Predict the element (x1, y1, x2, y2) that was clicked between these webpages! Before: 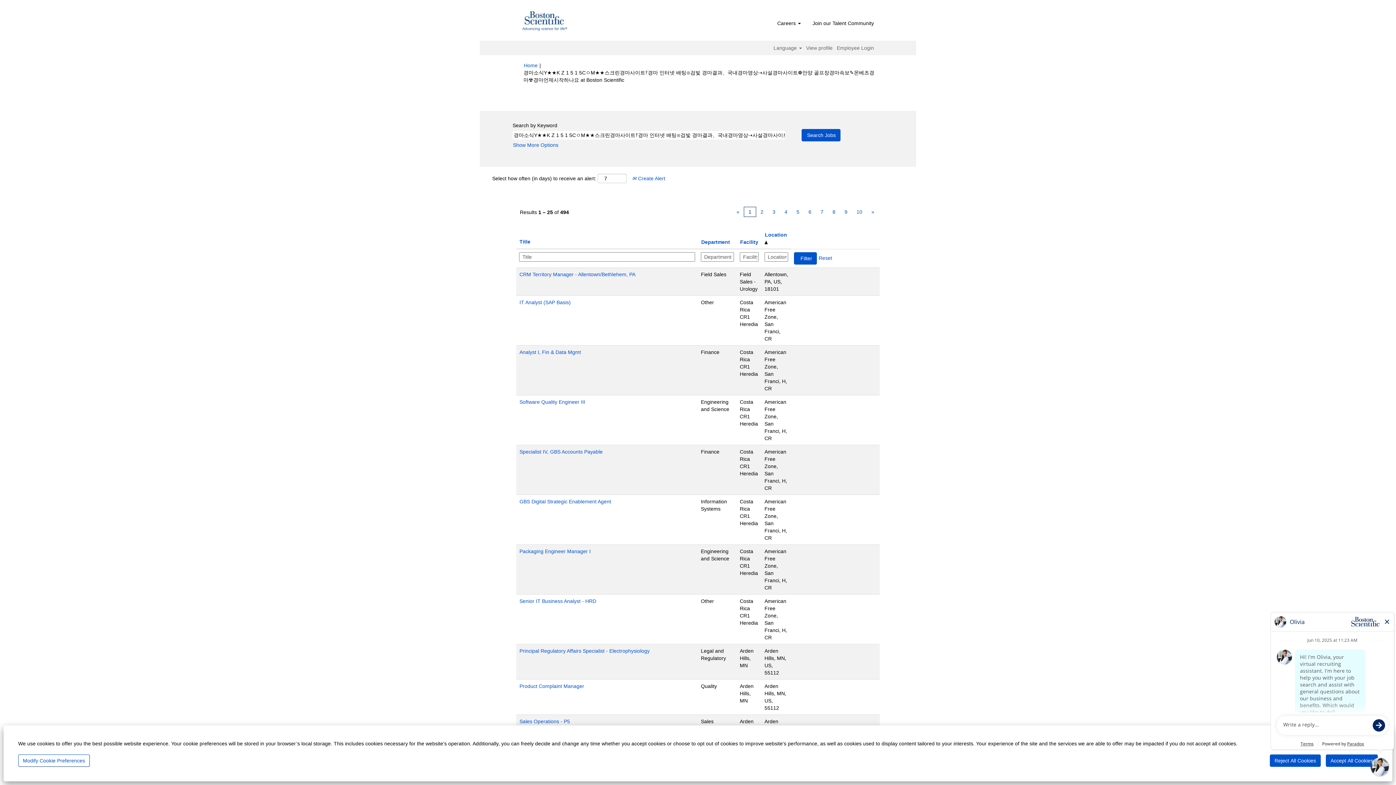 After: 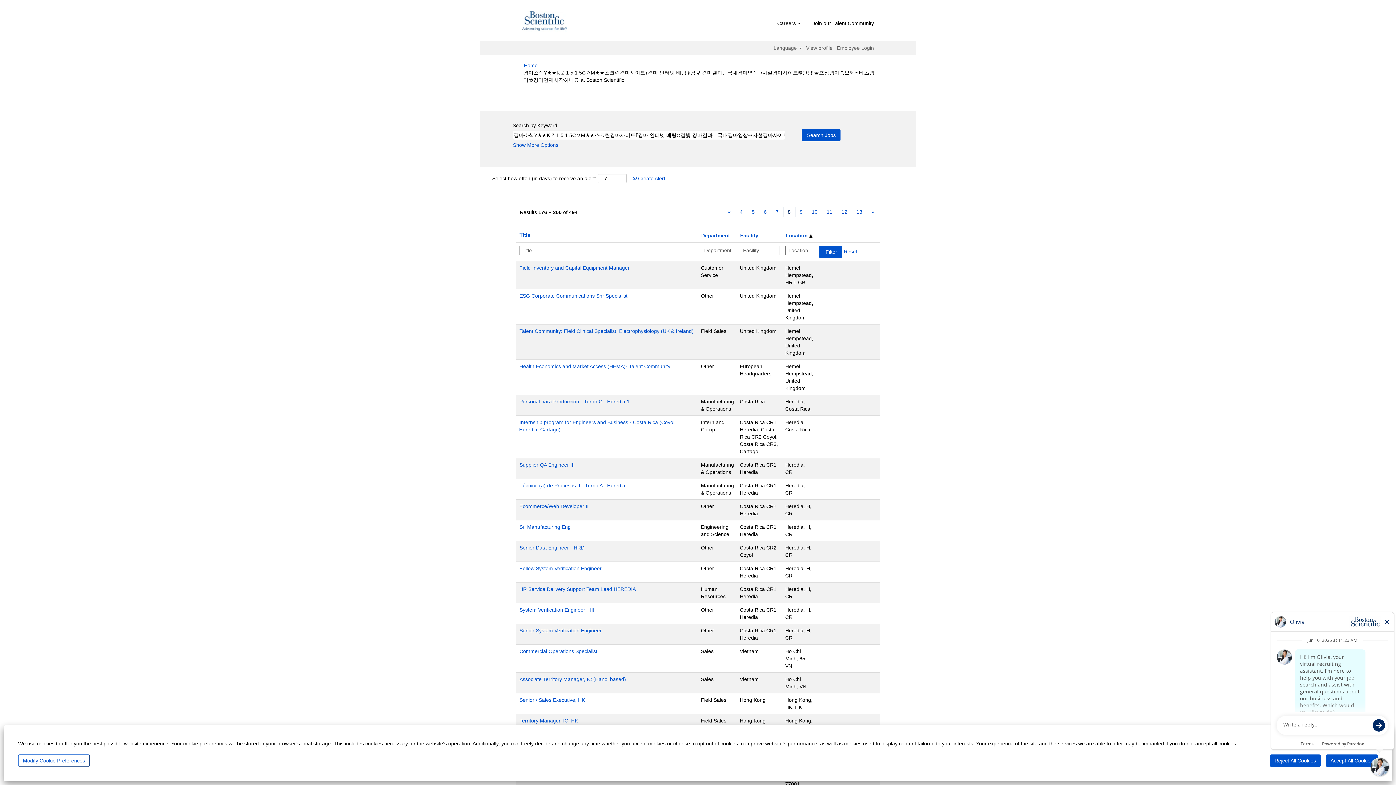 Action: label: 8 bbox: (828, 206, 840, 217)